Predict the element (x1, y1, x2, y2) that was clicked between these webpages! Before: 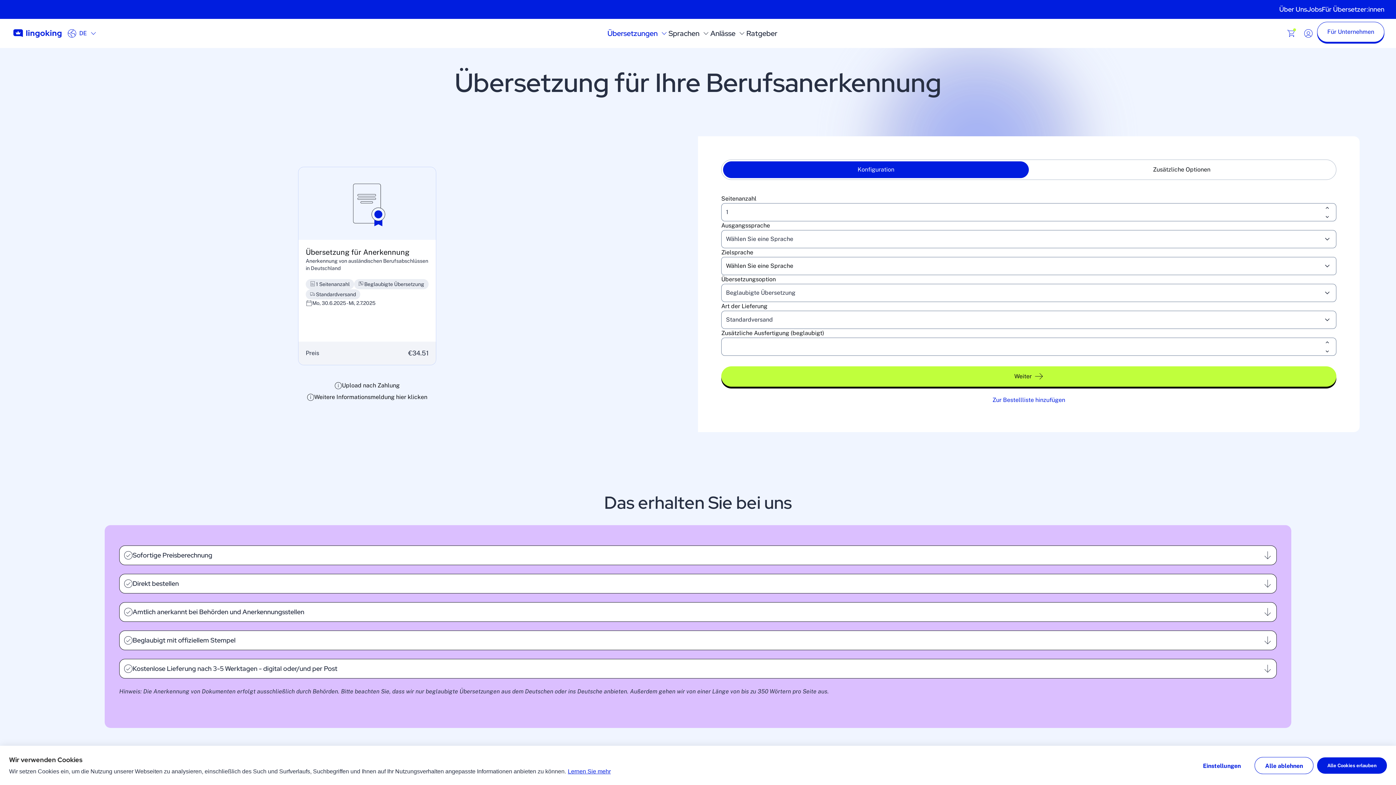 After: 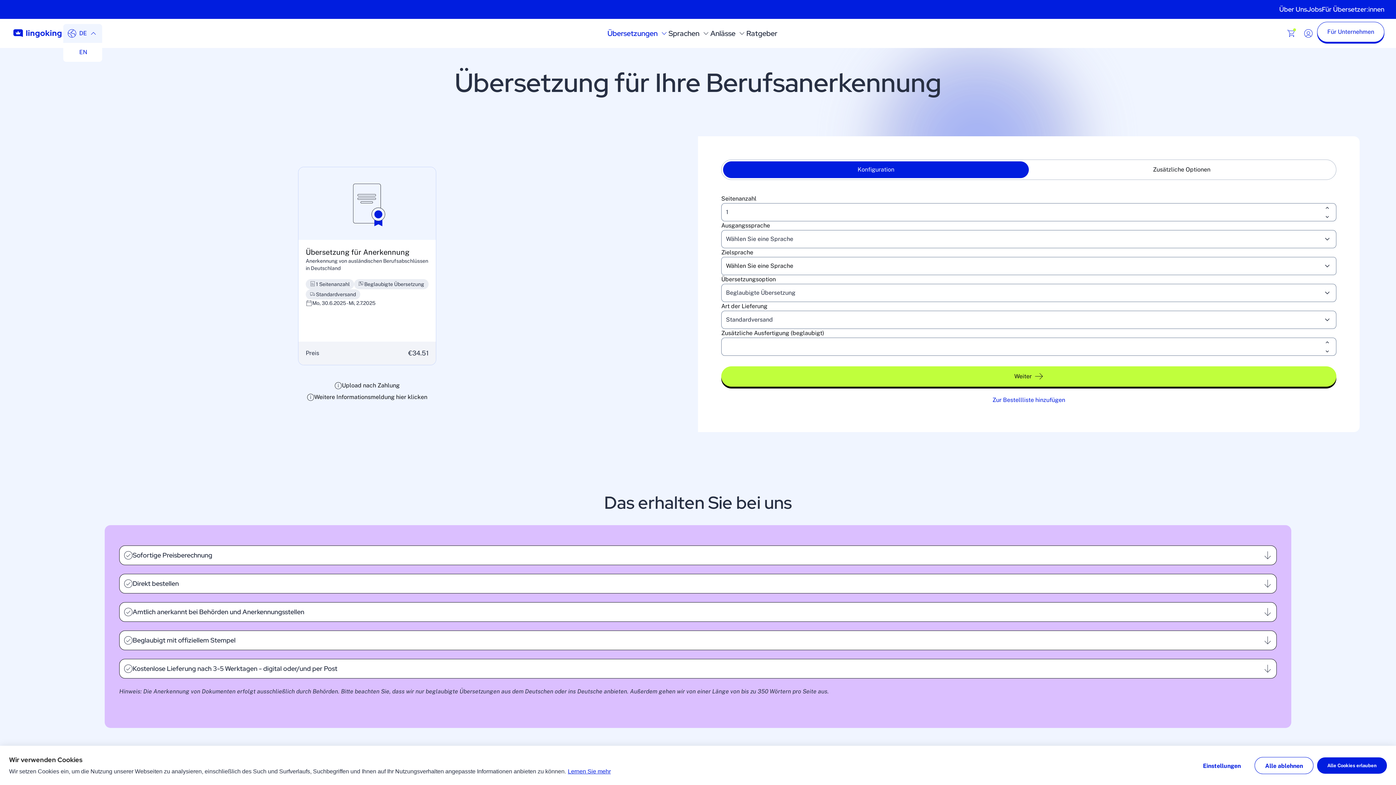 Action: bbox: (63, 24, 102, 42) label: DE